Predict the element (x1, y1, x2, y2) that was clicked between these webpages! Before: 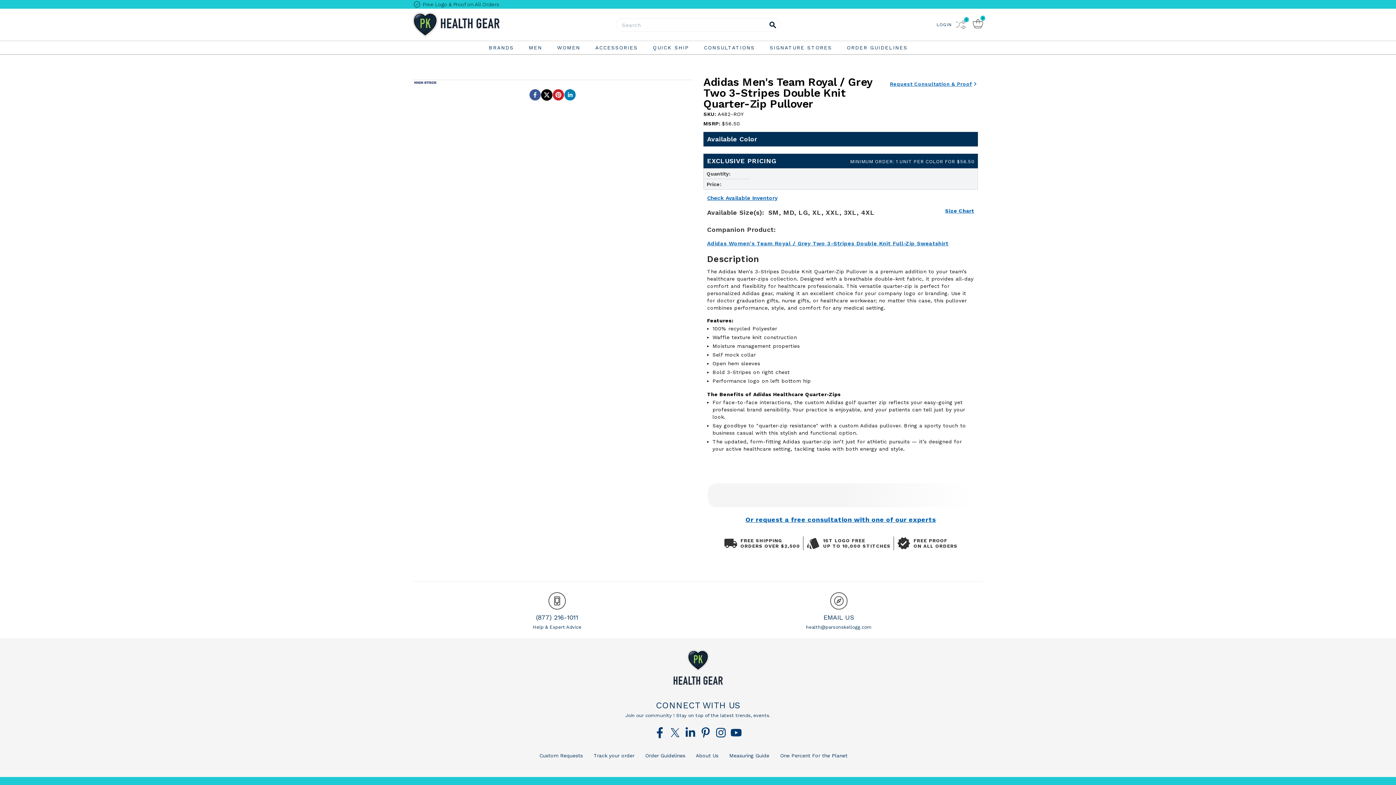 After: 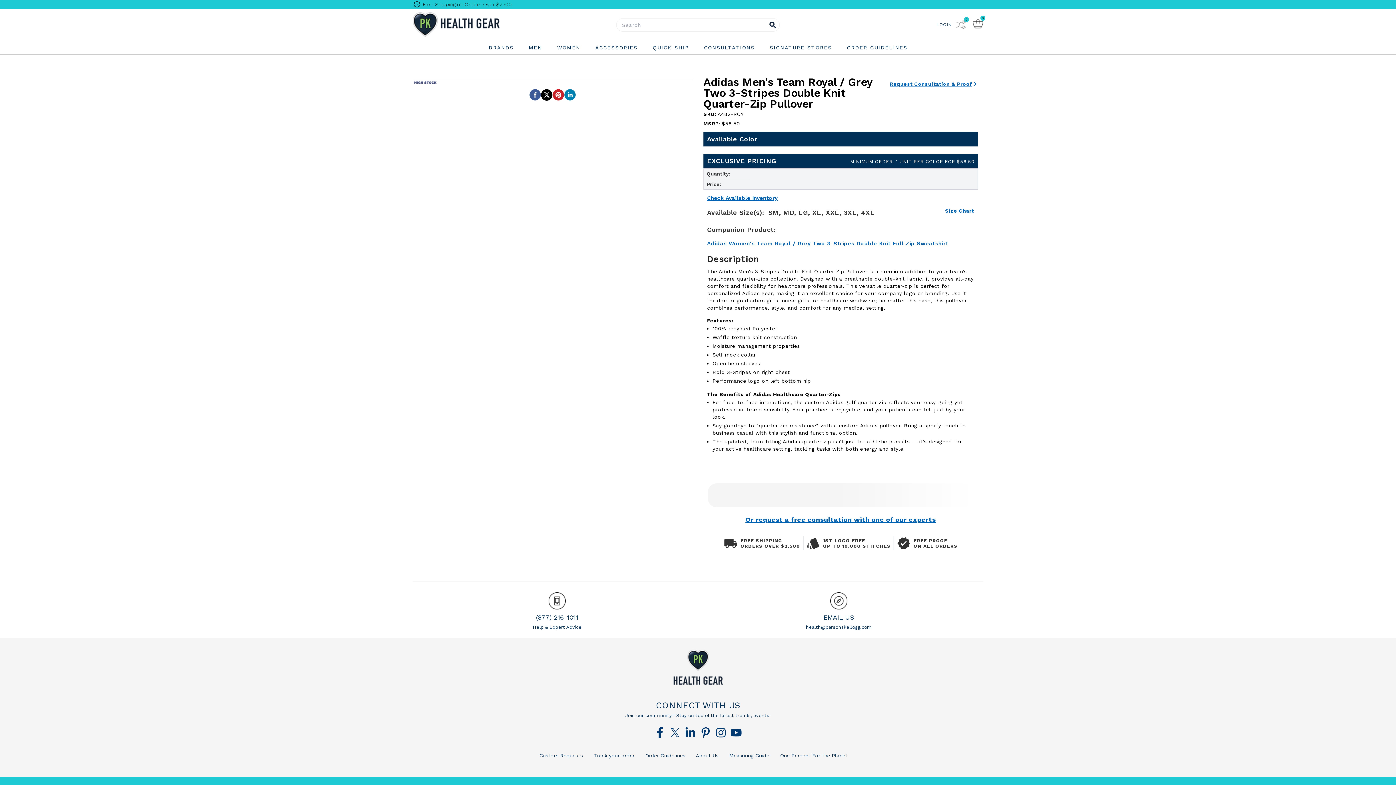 Action: bbox: (667, 725, 682, 740)